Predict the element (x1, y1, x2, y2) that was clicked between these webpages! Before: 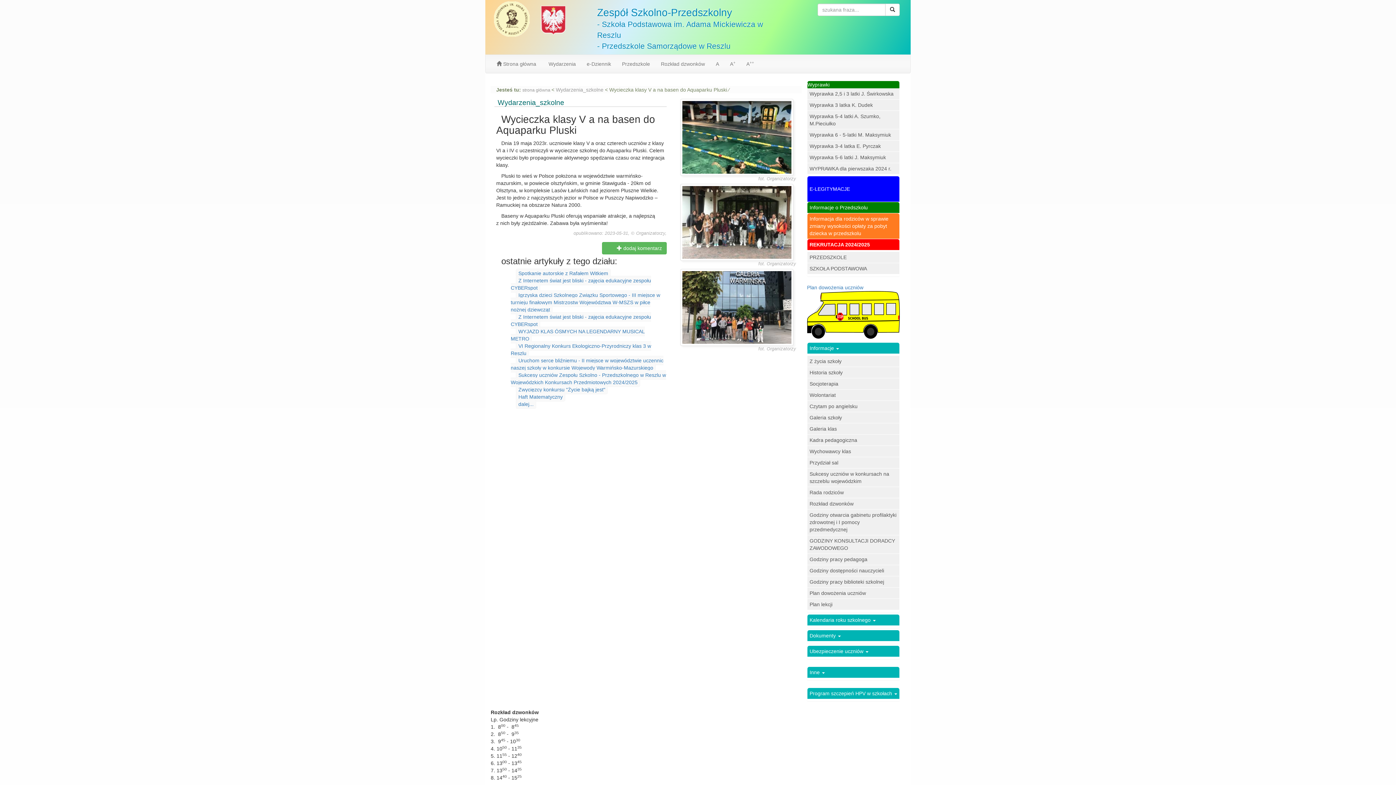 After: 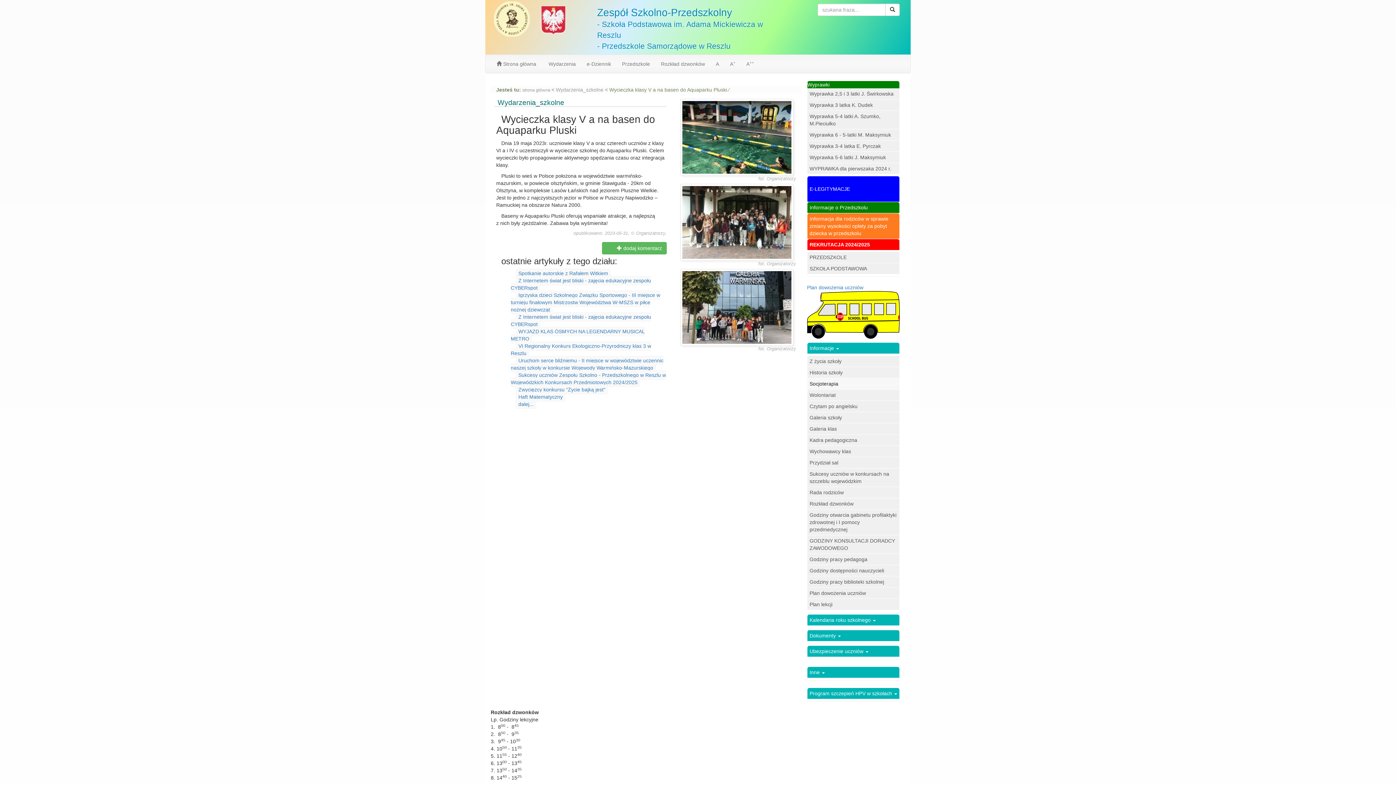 Action: bbox: (807, 378, 899, 389) label: Socjoterapia